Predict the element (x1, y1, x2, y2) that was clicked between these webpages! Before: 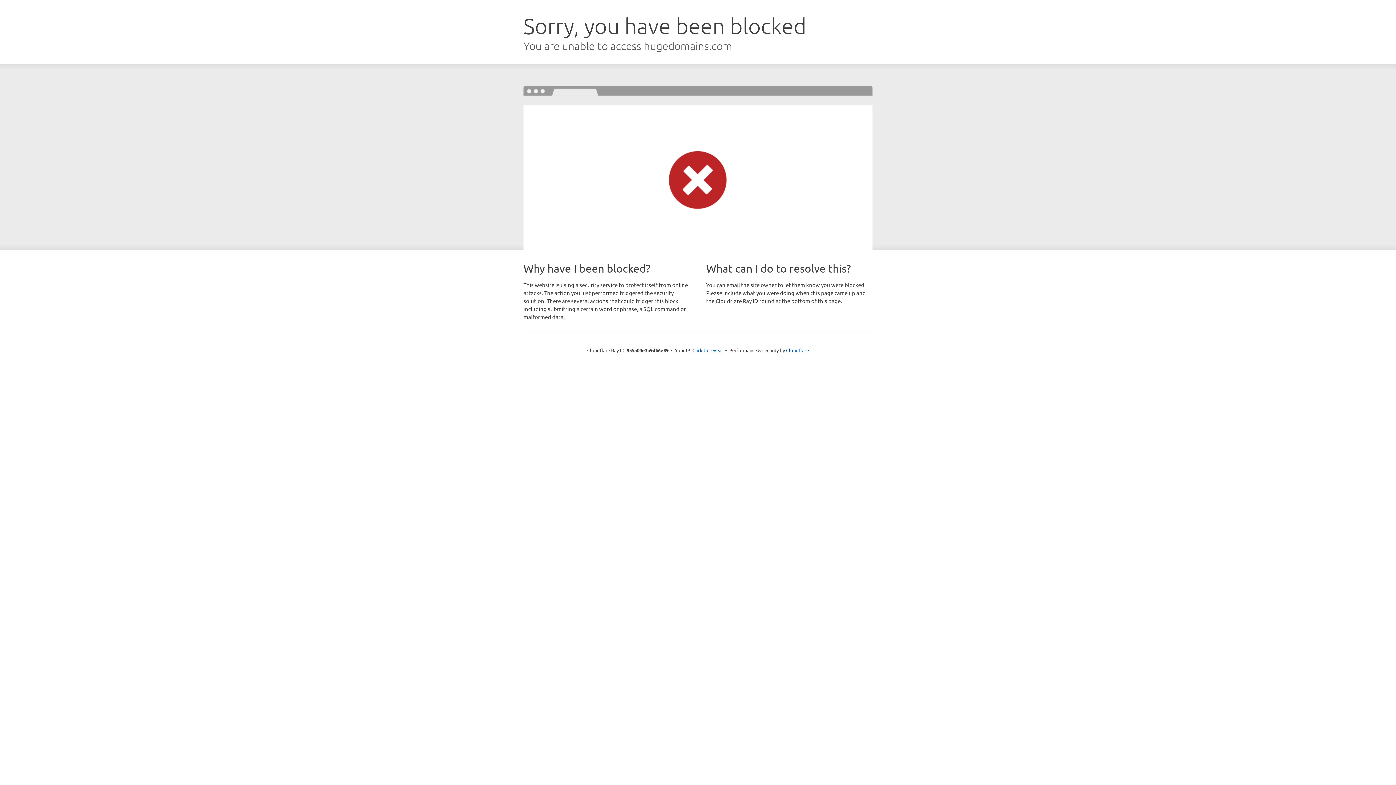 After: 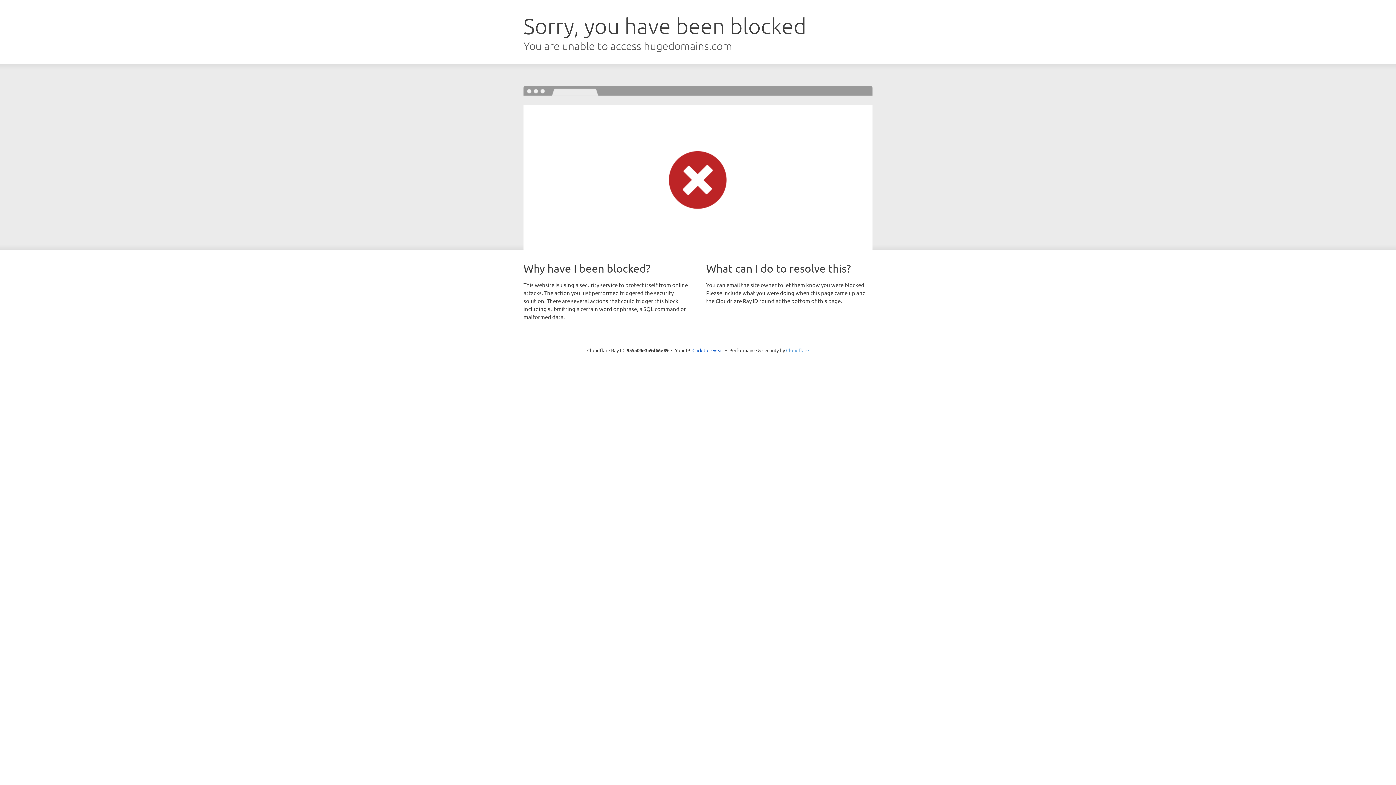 Action: bbox: (786, 347, 809, 353) label: Cloudflare